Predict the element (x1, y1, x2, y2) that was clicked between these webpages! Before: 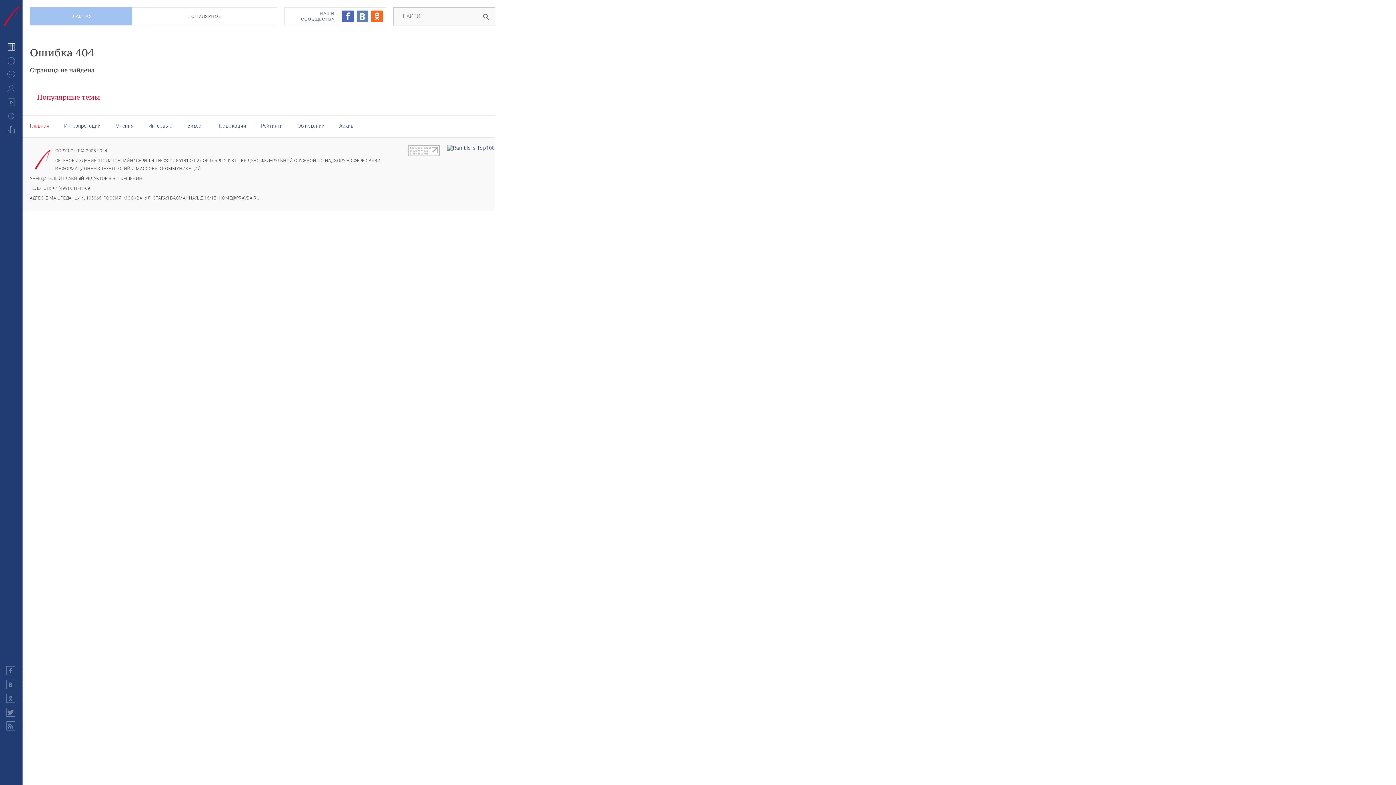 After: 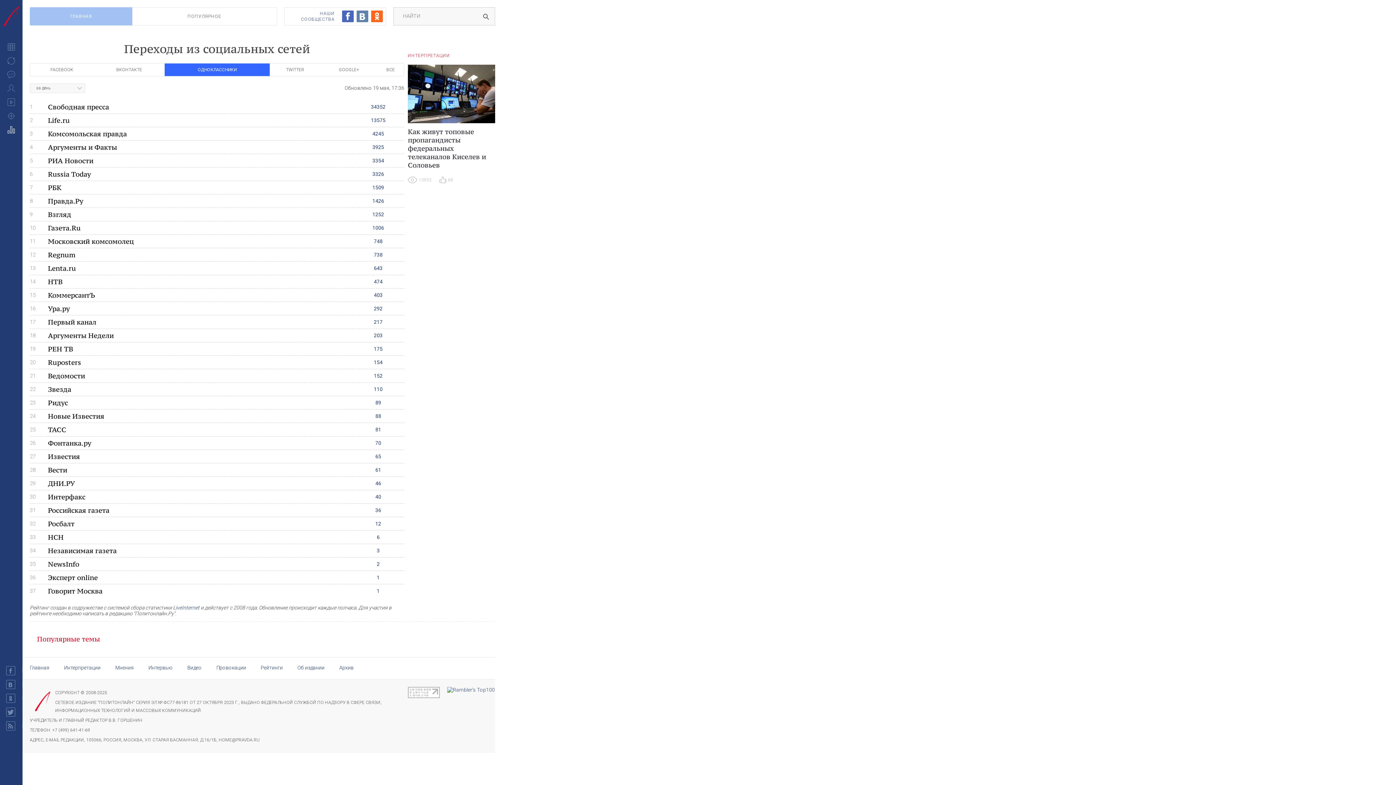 Action: label: Рейтинги bbox: (6, 126, 15, 134)